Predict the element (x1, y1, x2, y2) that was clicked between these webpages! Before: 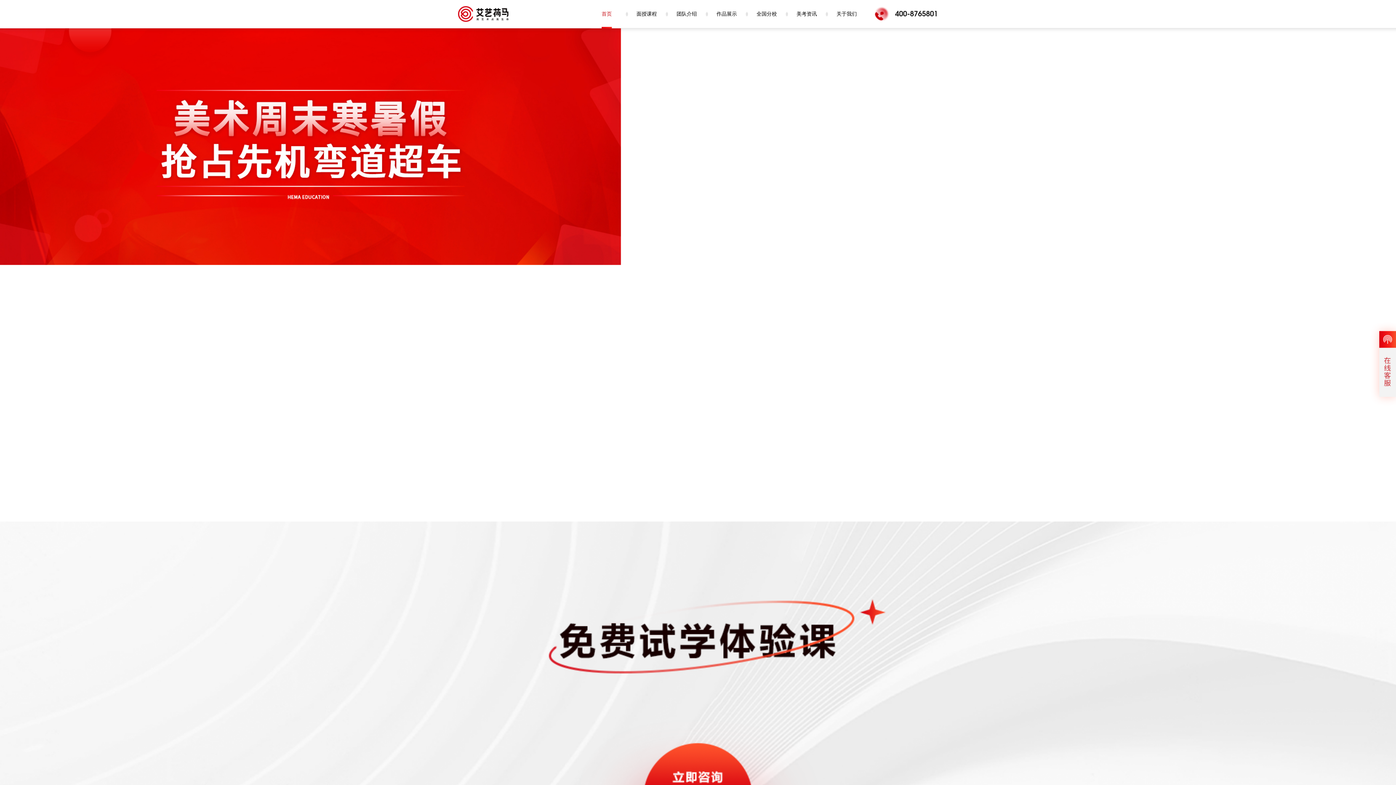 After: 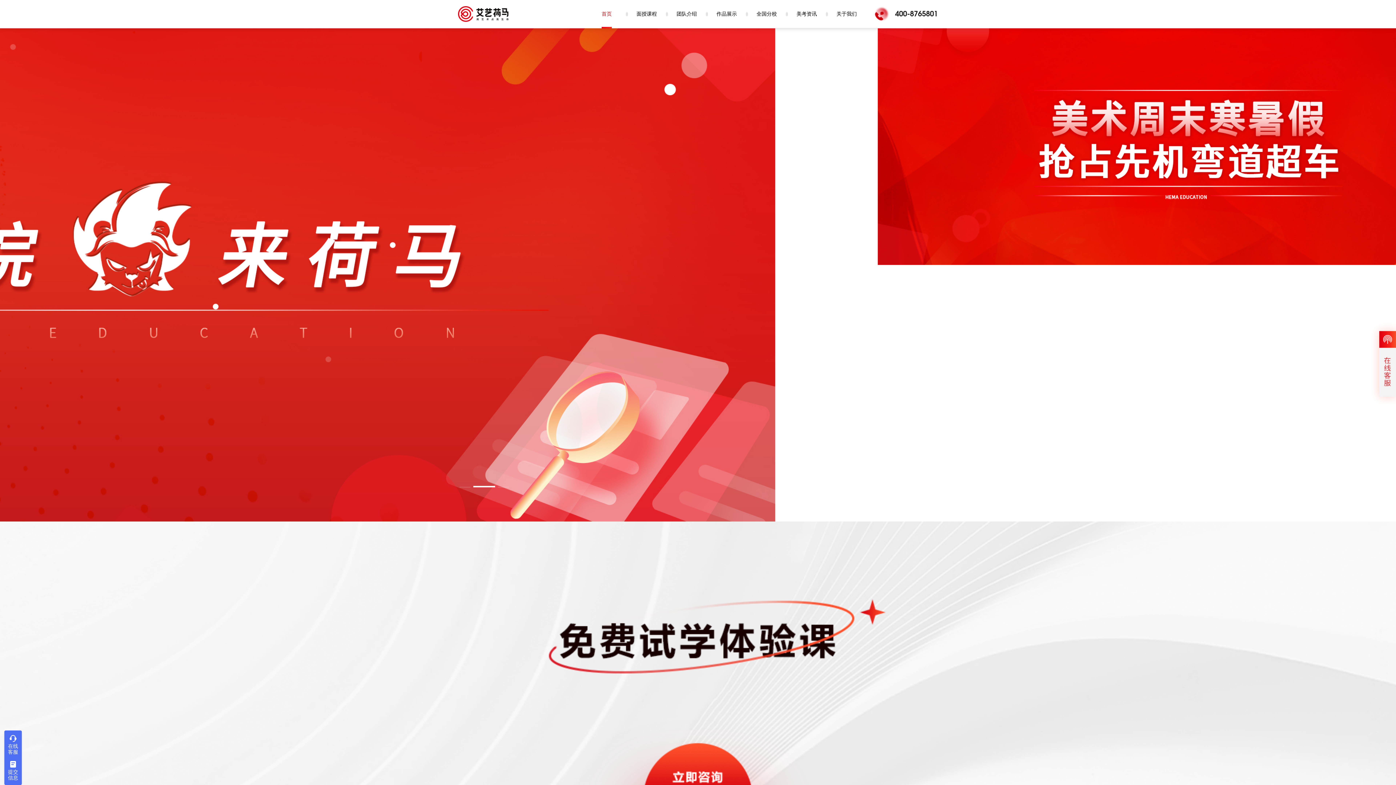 Action: bbox: (458, 0, 508, 29)